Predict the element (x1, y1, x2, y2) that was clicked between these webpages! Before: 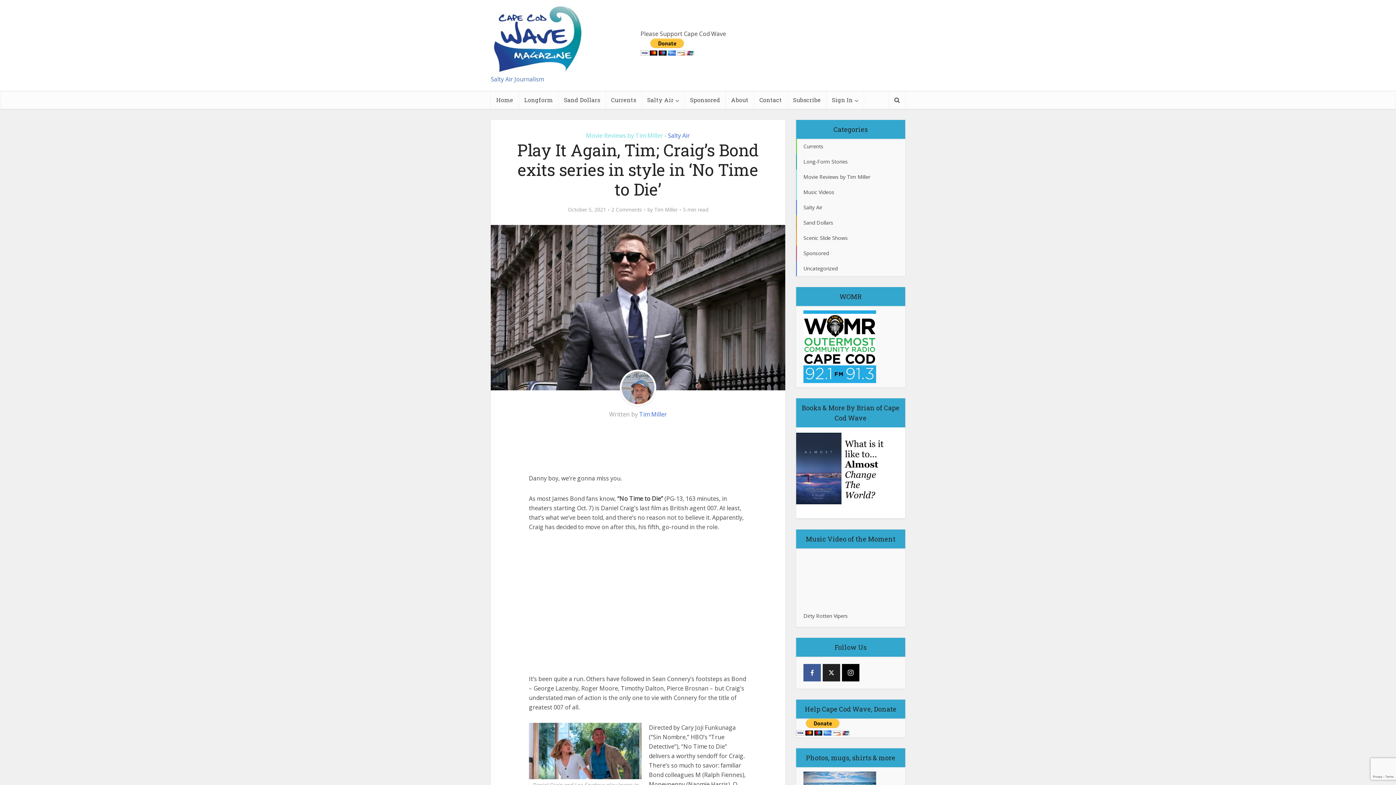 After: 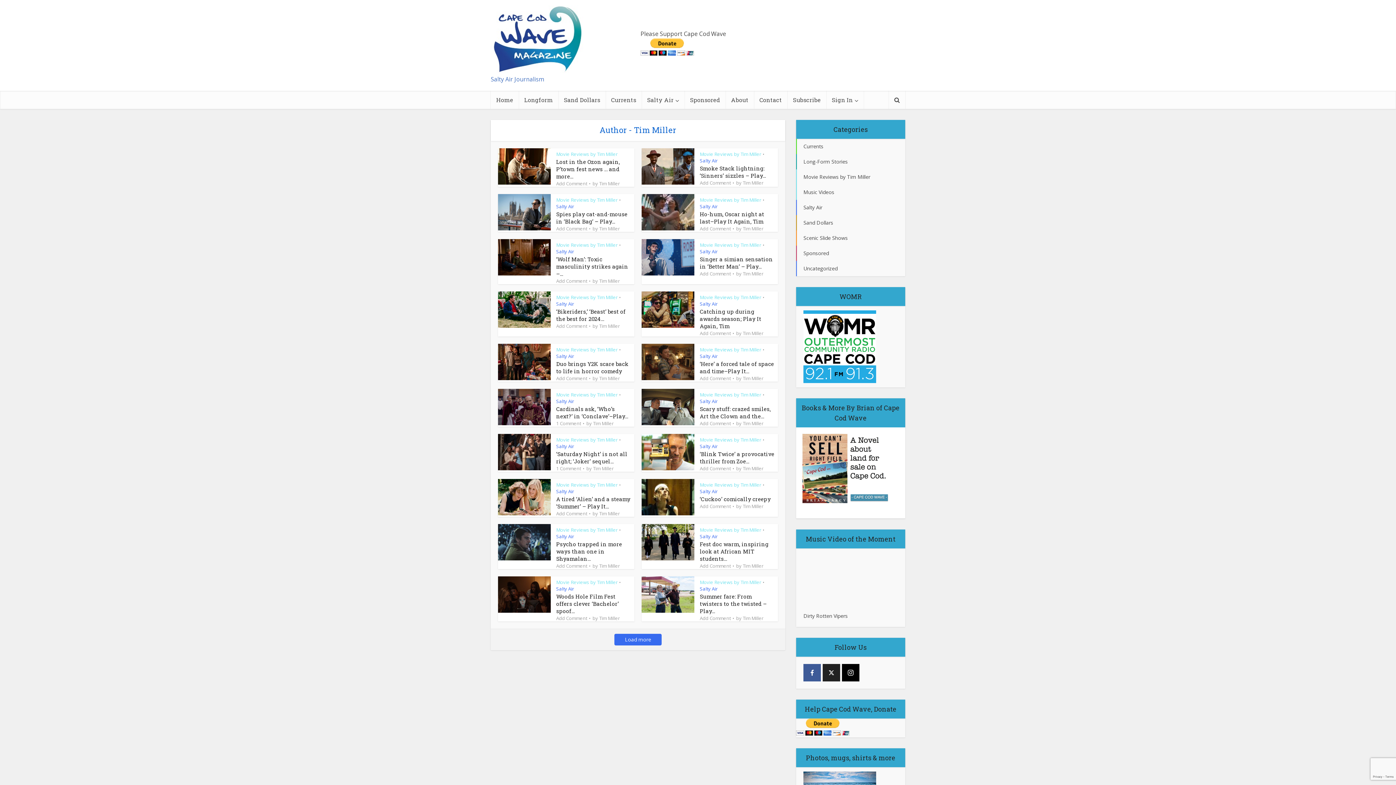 Action: bbox: (654, 206, 677, 213) label: Tim Miller